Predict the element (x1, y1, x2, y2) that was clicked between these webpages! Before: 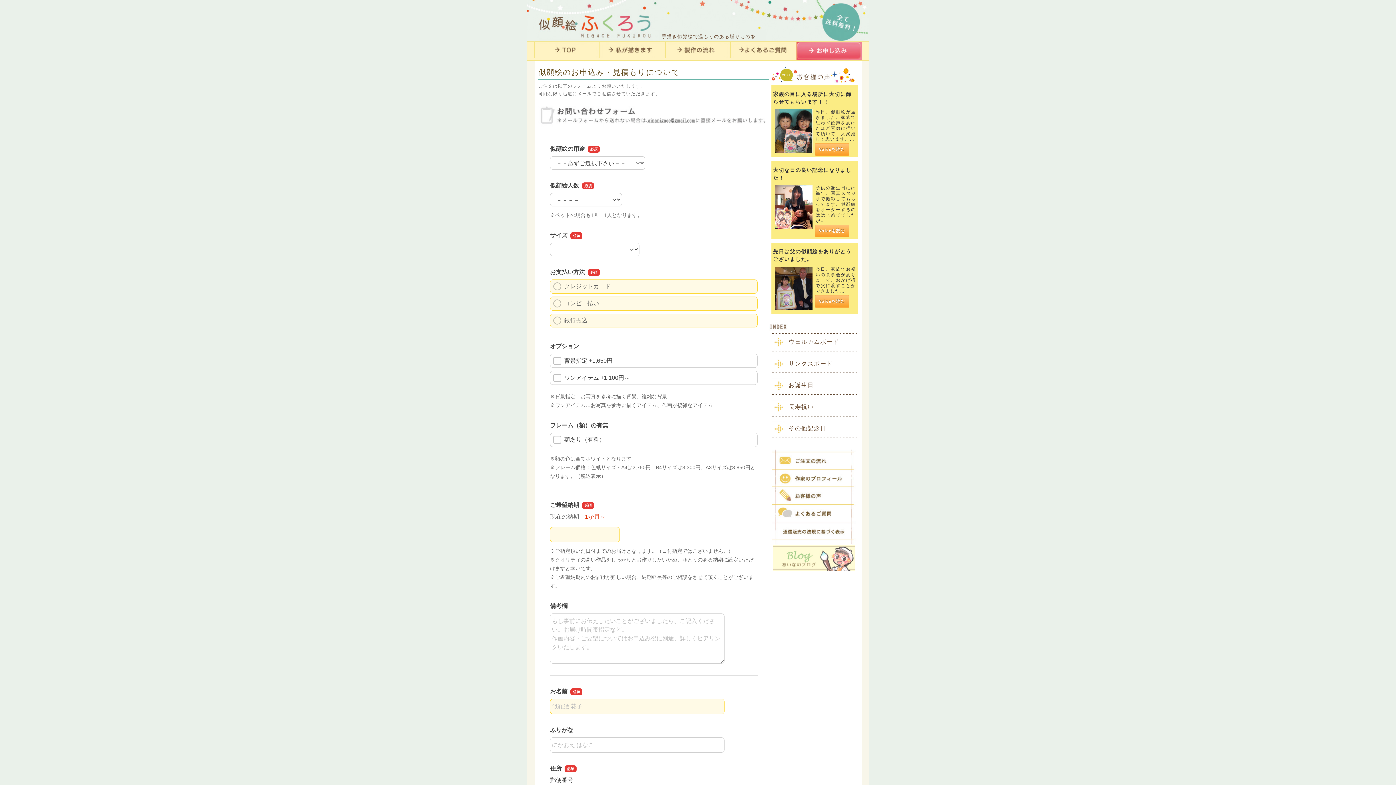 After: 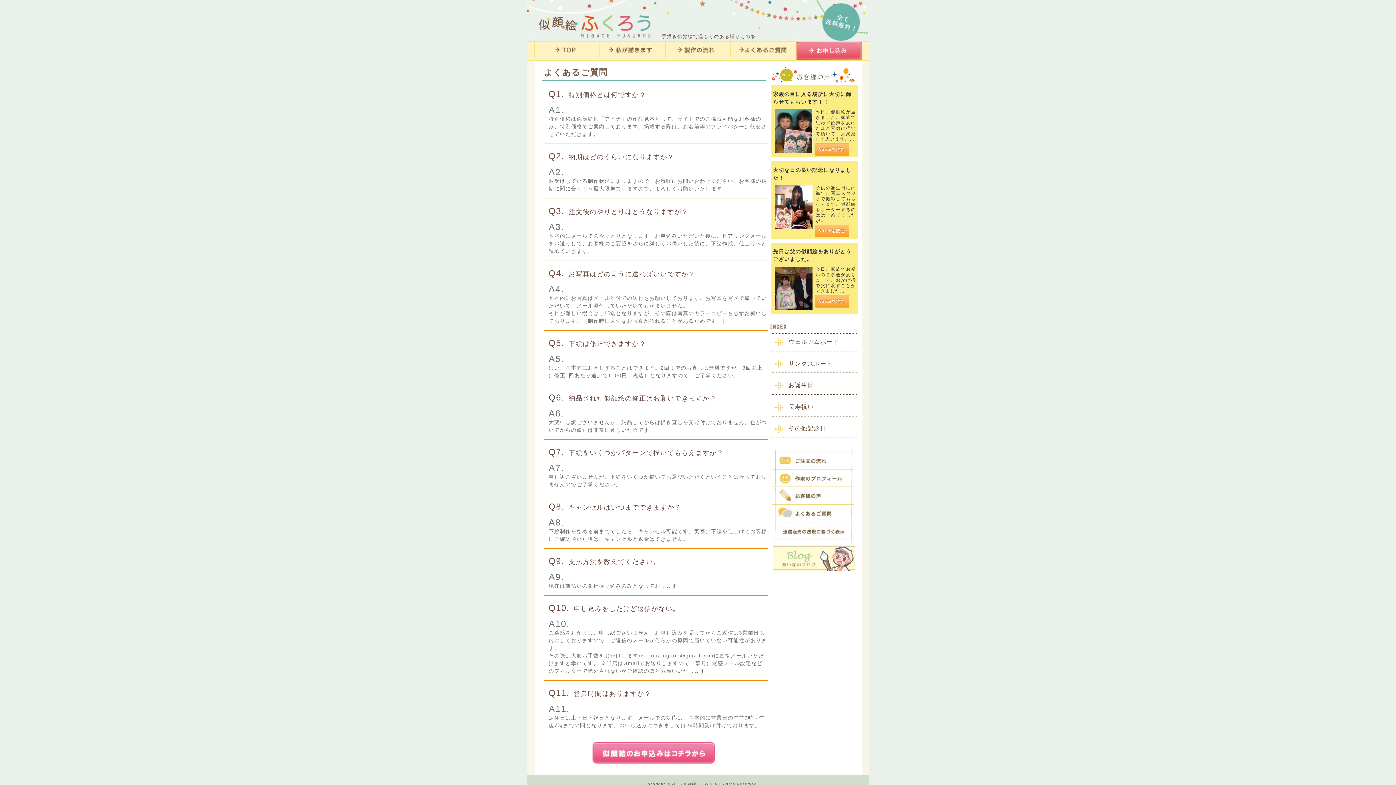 Action: bbox: (731, 53, 795, 59)